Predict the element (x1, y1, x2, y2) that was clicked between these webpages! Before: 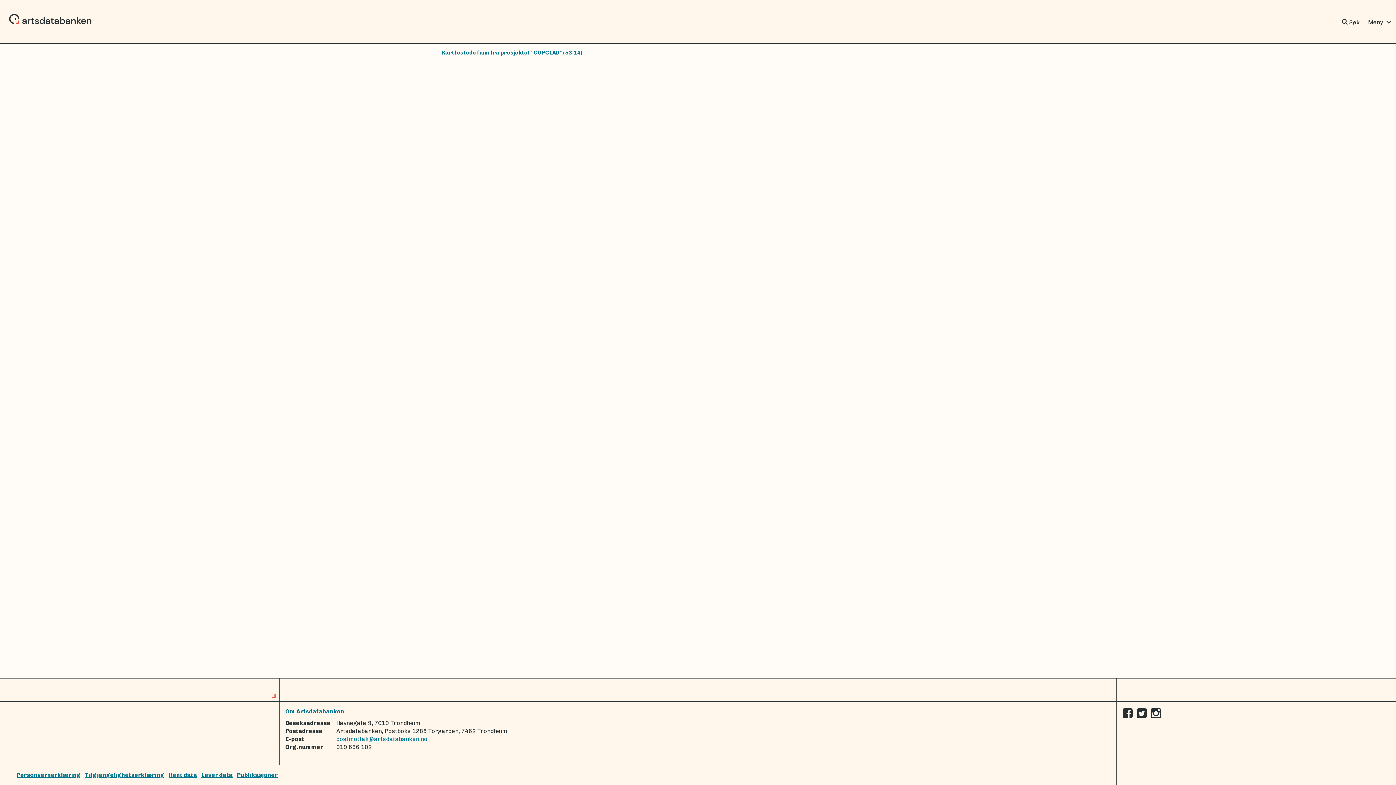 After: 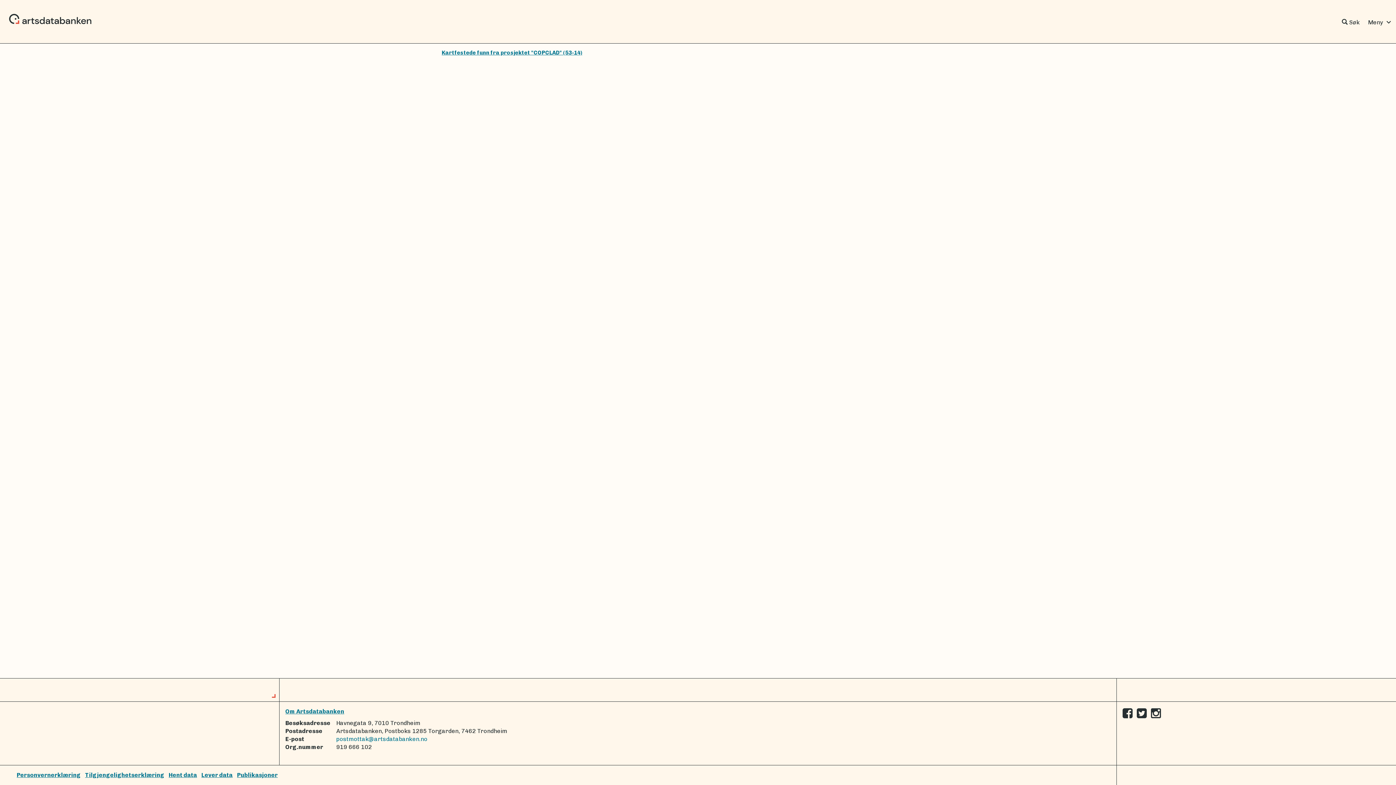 Action: label: postmottak@artsdatabanken.no bbox: (336, 736, 427, 742)